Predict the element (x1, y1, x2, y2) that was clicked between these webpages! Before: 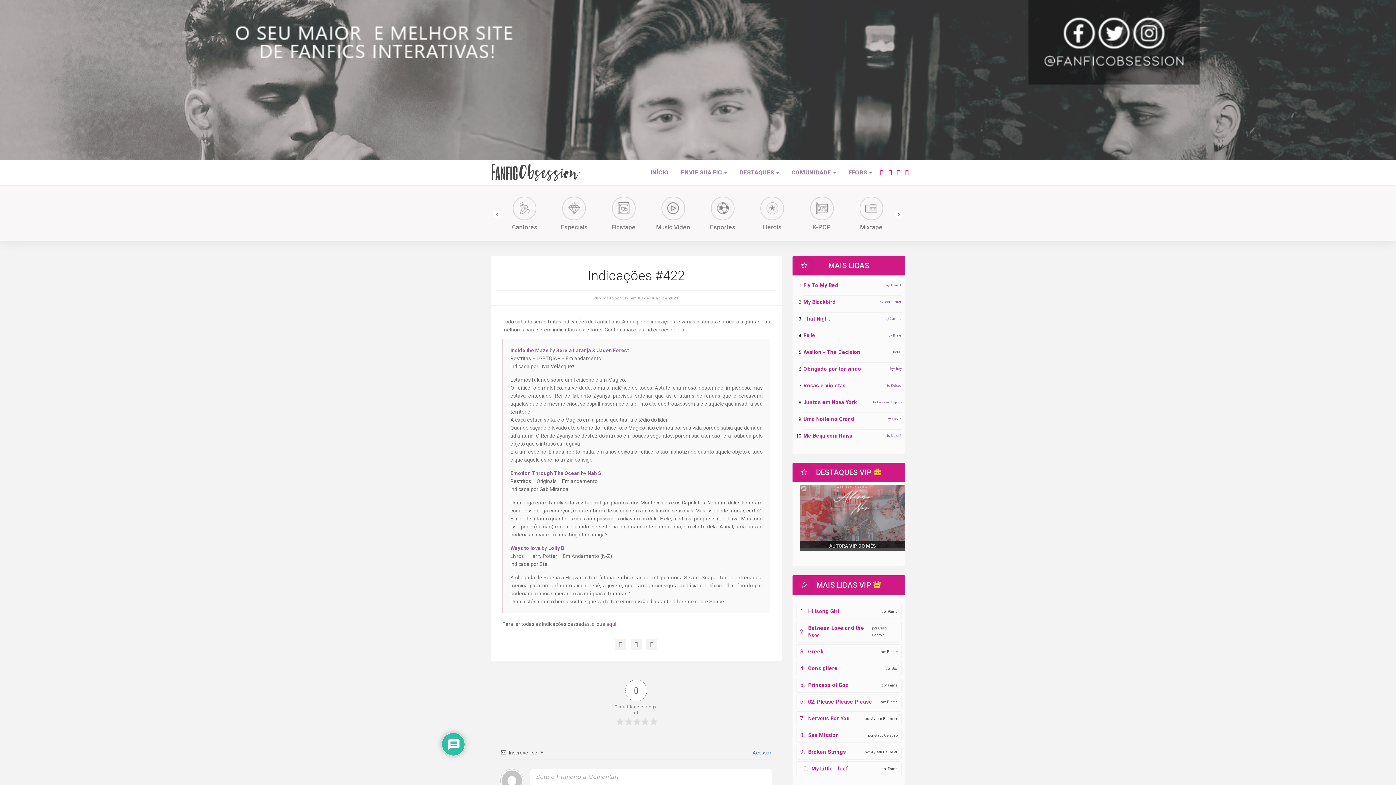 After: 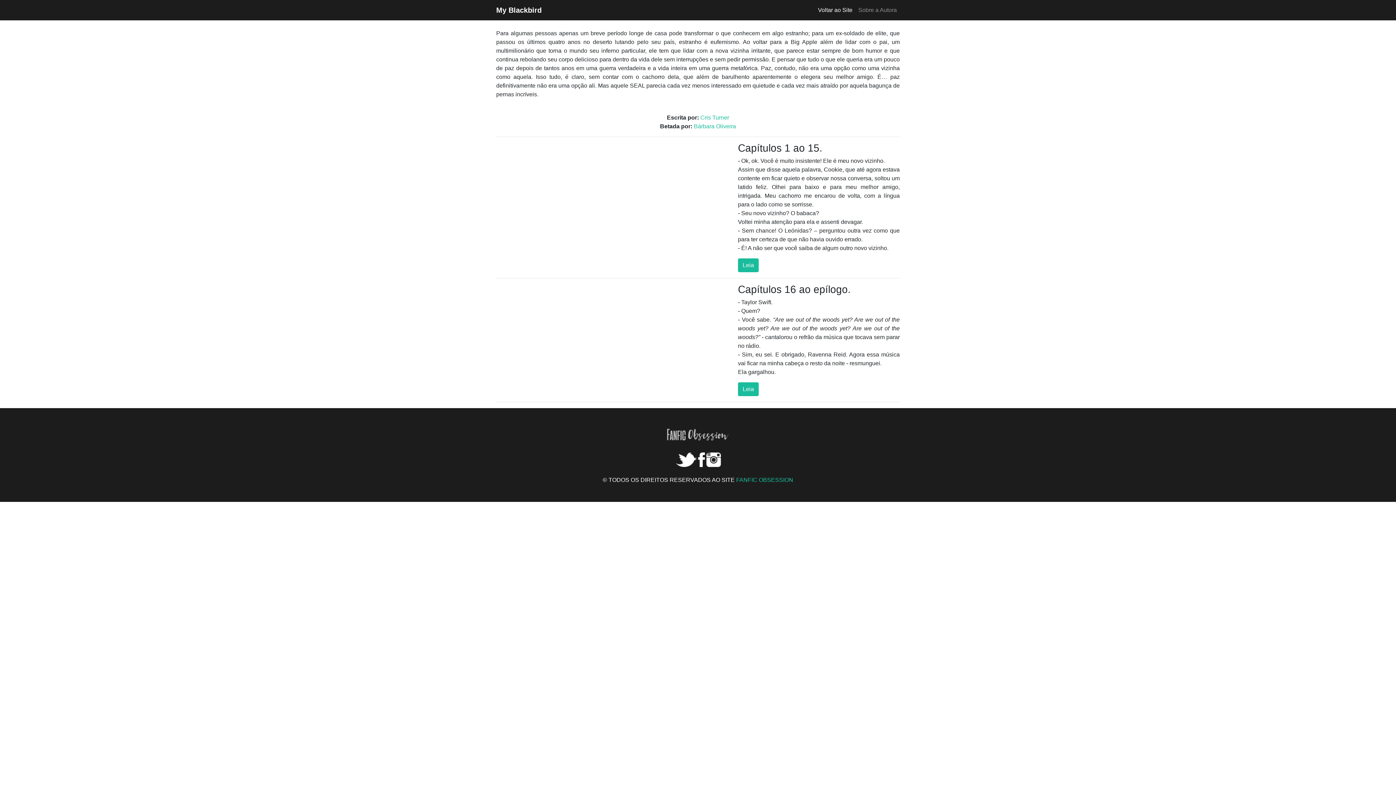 Action: bbox: (803, 298, 901, 305) label: My Blackbird
by Cris Turner